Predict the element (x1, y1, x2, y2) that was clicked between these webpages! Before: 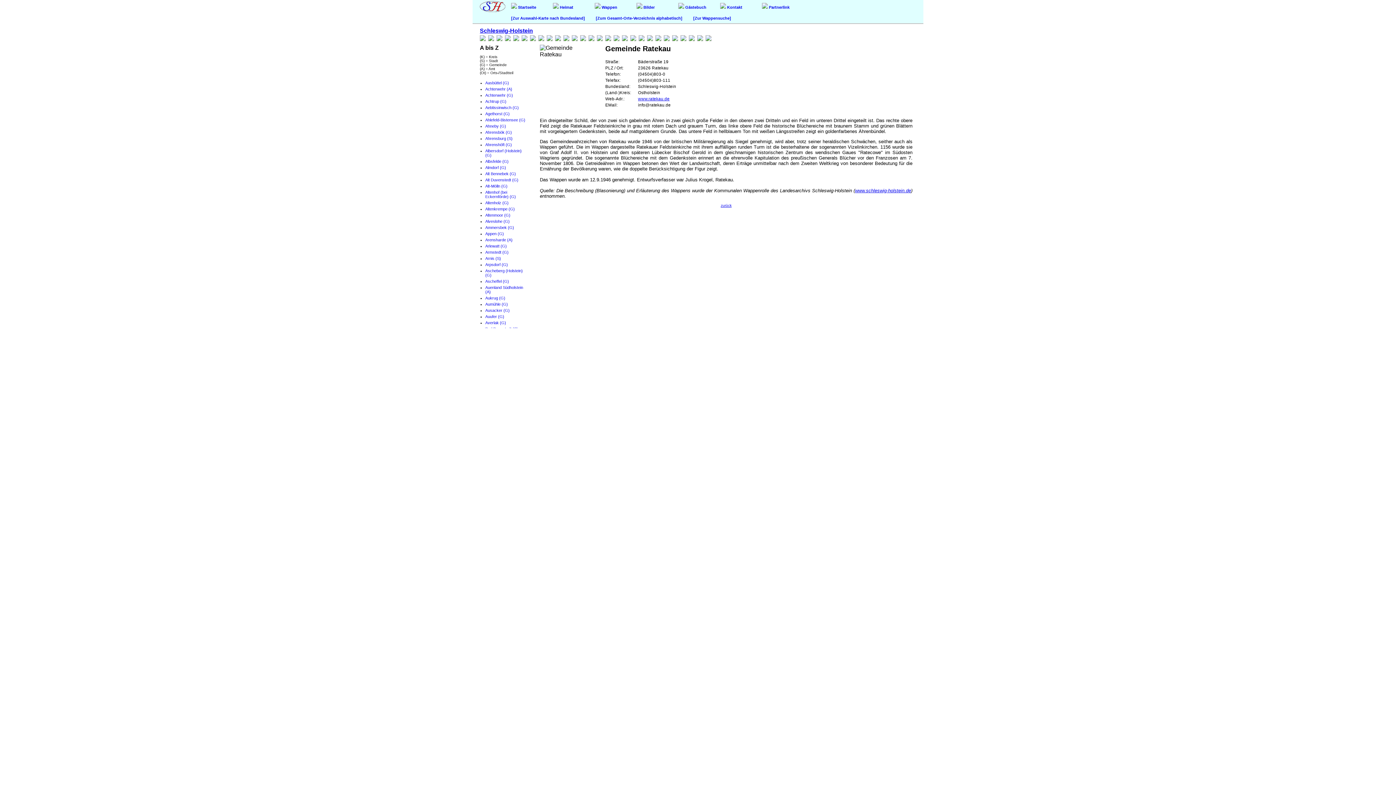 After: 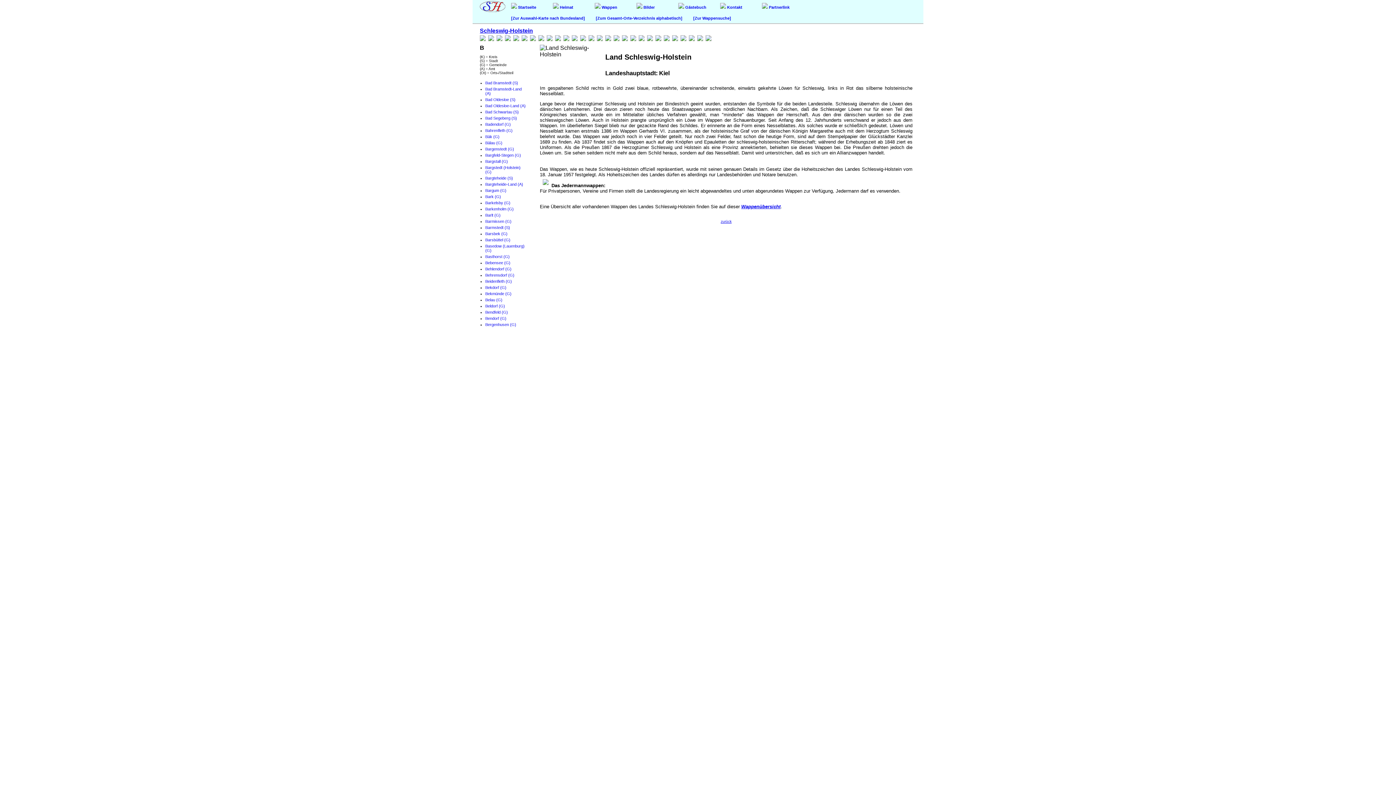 Action: bbox: (488, 36, 494, 42)